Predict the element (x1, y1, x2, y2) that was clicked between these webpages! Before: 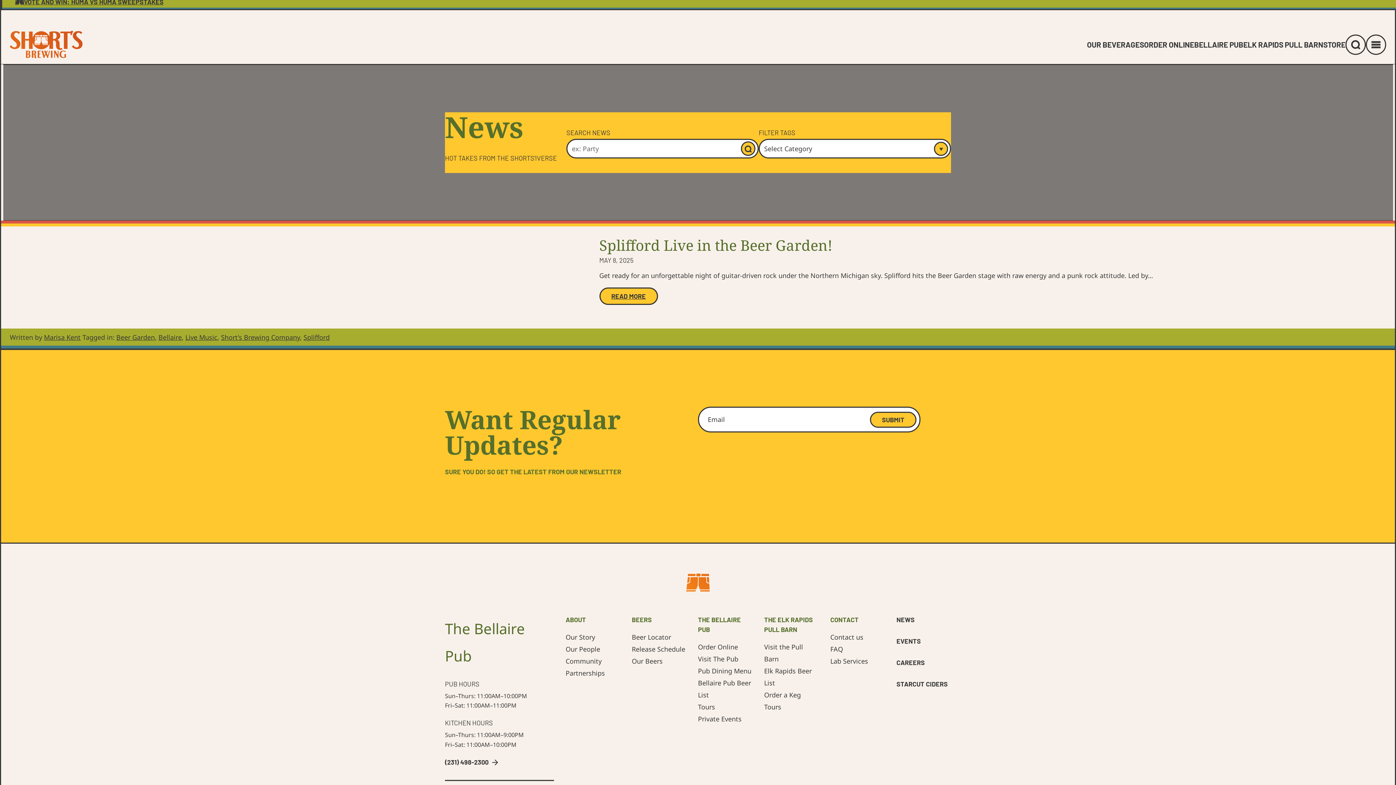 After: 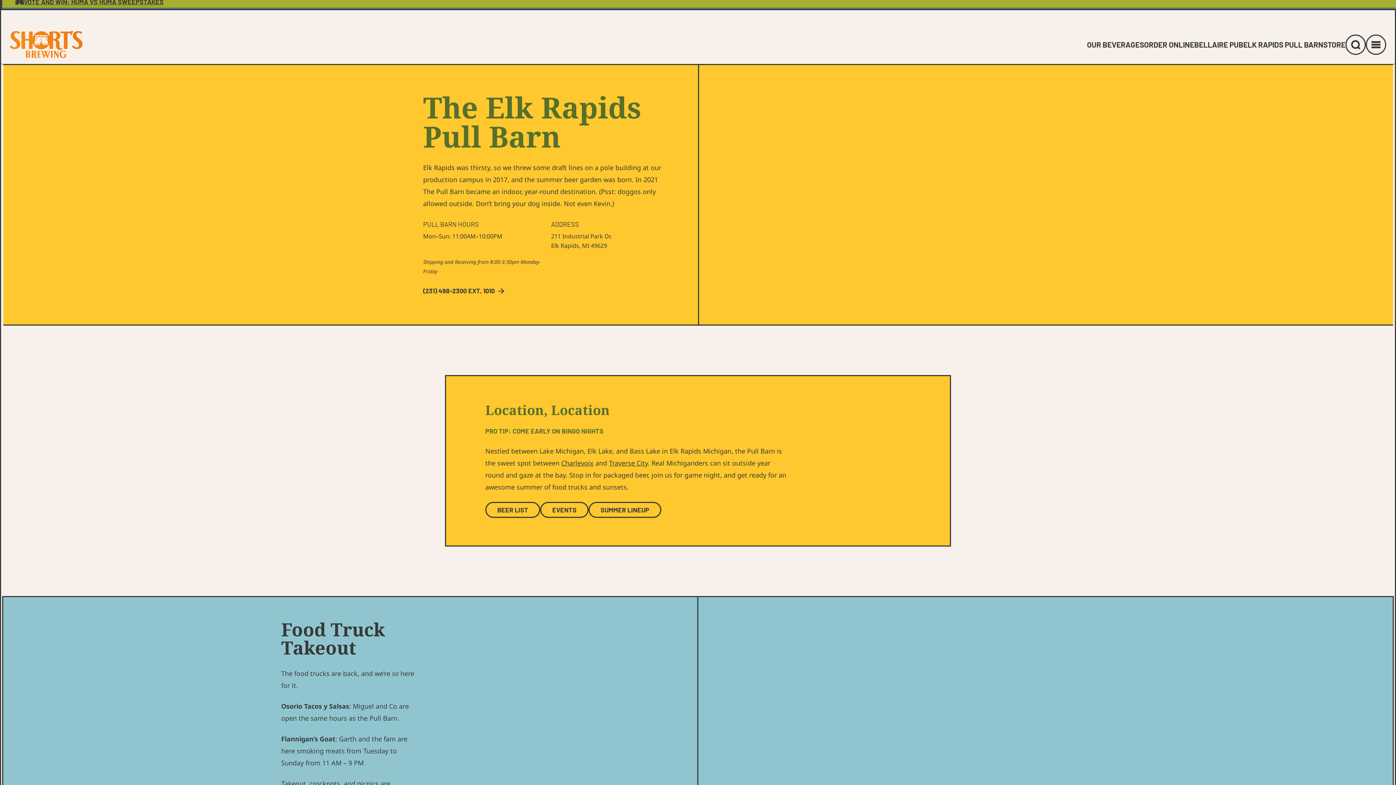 Action: label: ELK RAPIDS PULL BARN bbox: (1243, 39, 1323, 48)